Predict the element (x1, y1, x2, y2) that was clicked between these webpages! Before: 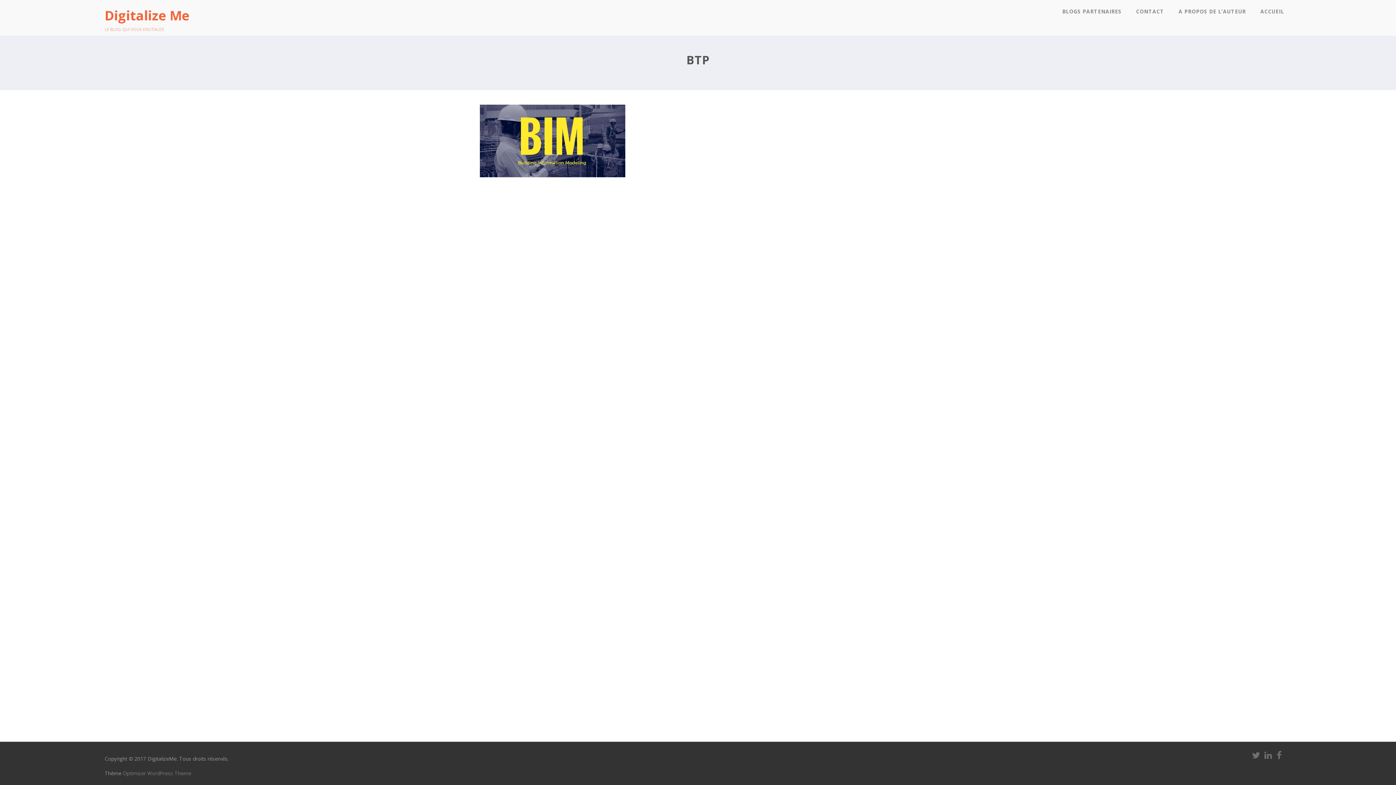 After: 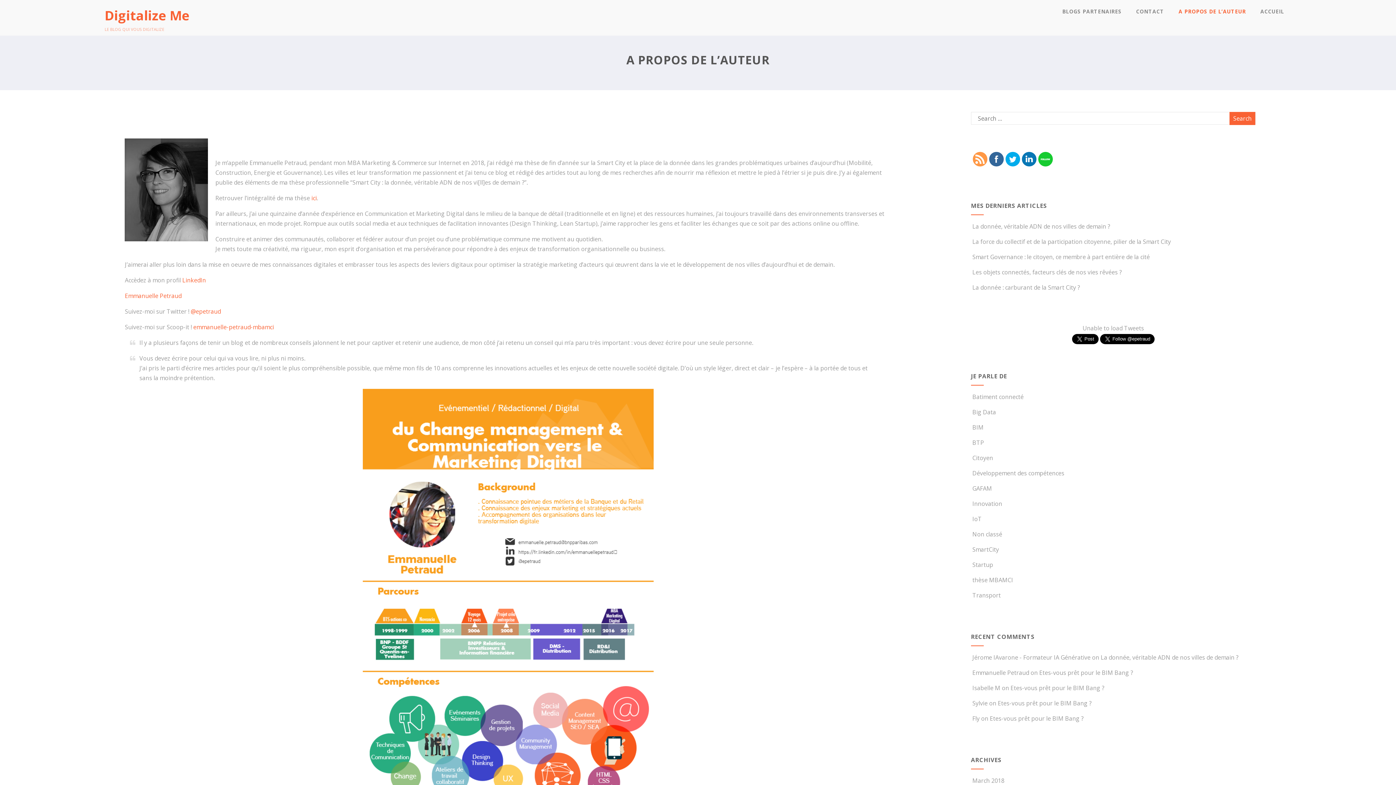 Action: label: A PROPOS DE L’AUTEUR bbox: (1171, 1, 1253, 21)